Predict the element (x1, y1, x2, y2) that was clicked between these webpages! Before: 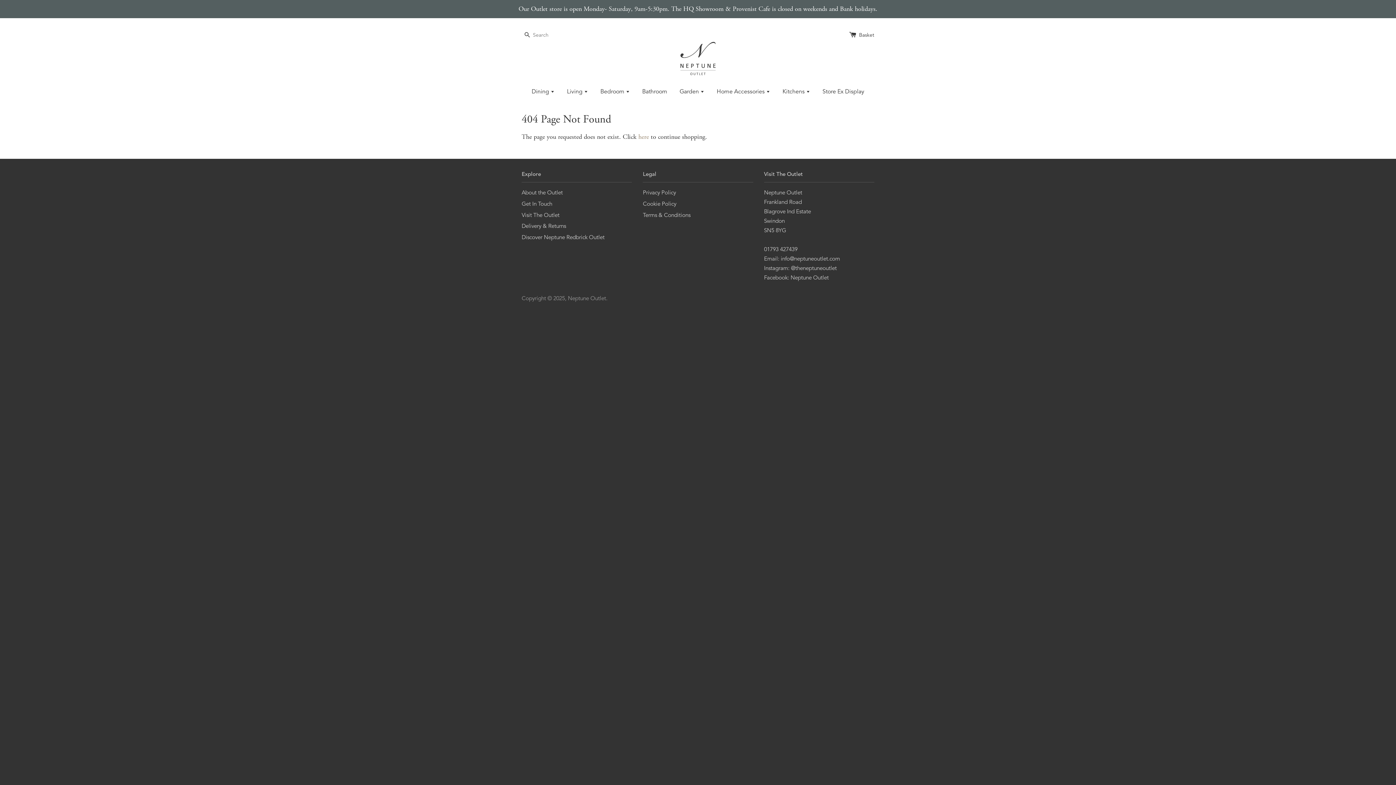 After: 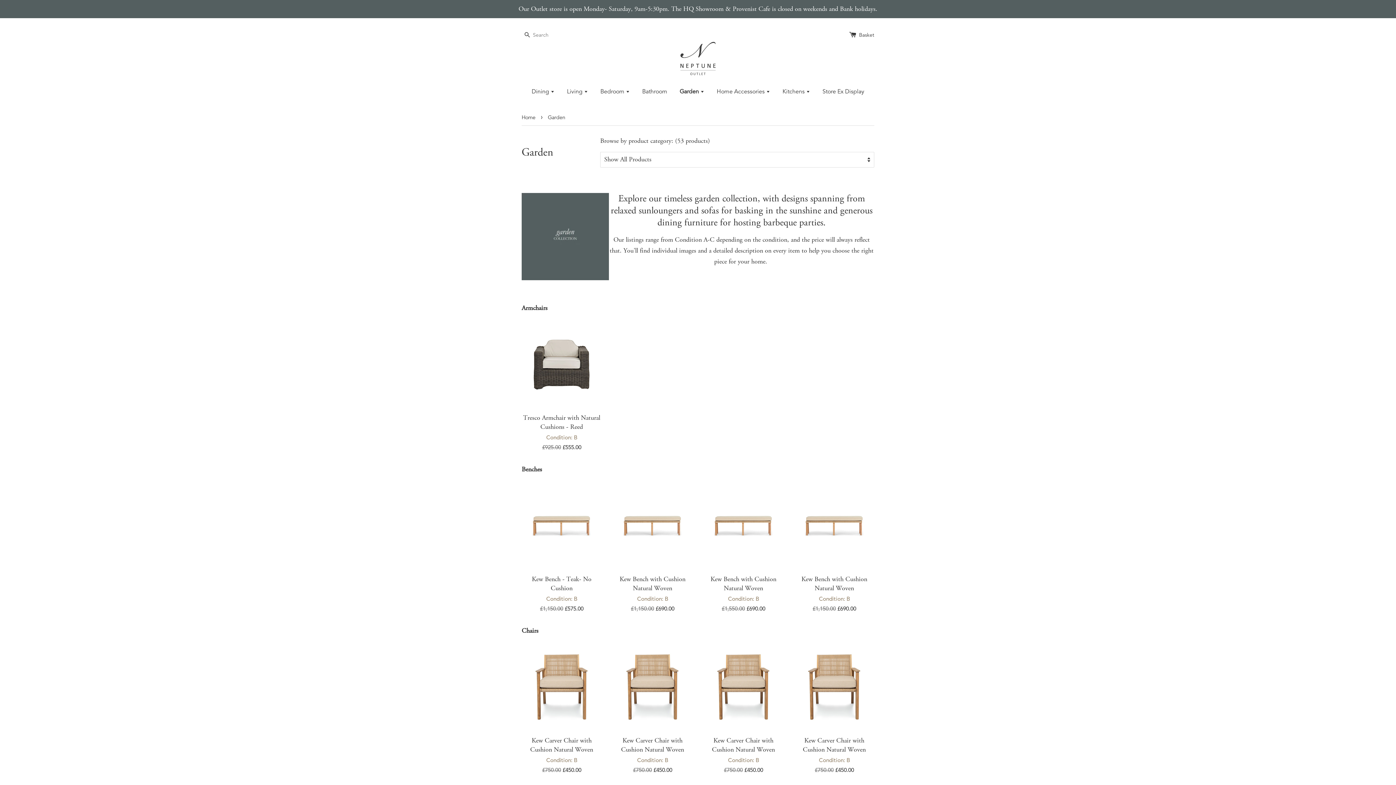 Action: bbox: (674, 81, 710, 102) label: Garden 